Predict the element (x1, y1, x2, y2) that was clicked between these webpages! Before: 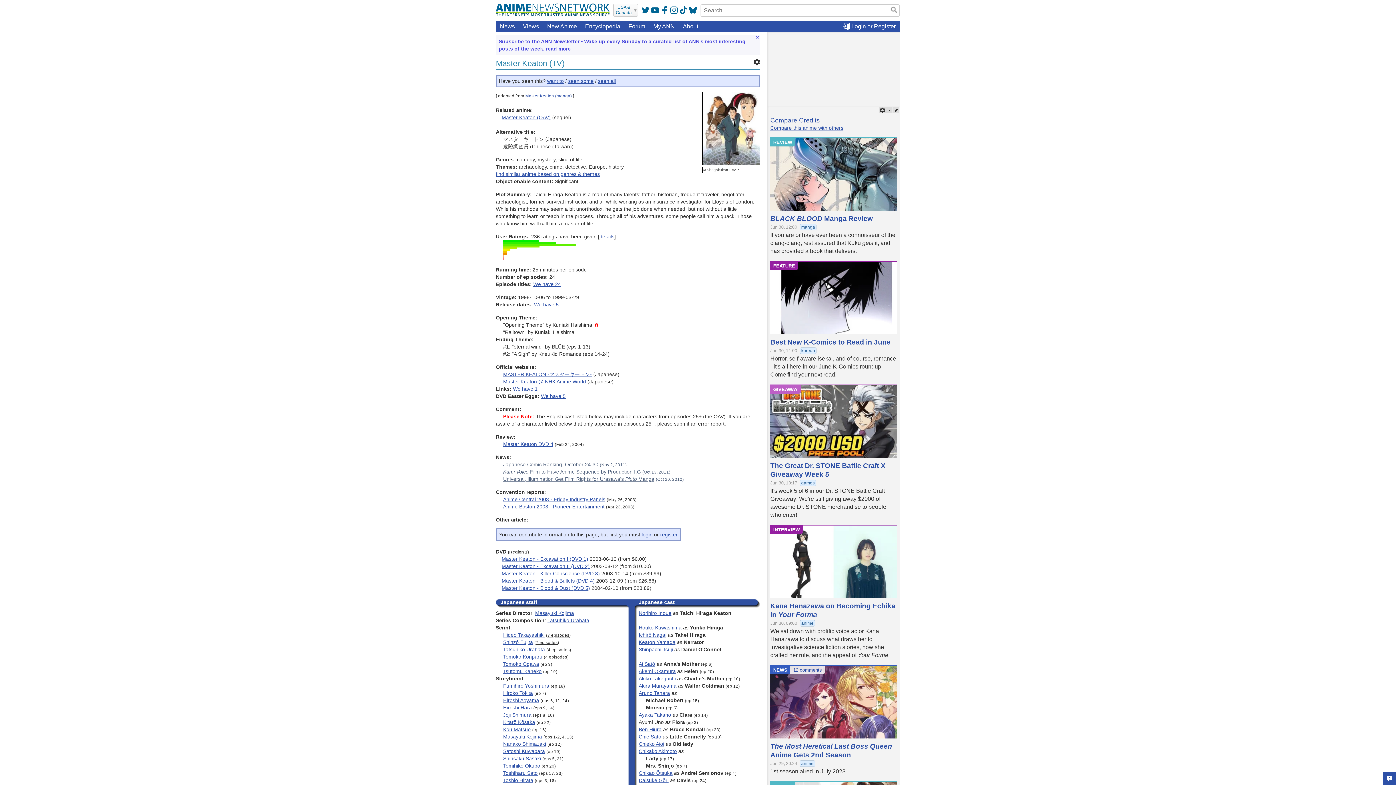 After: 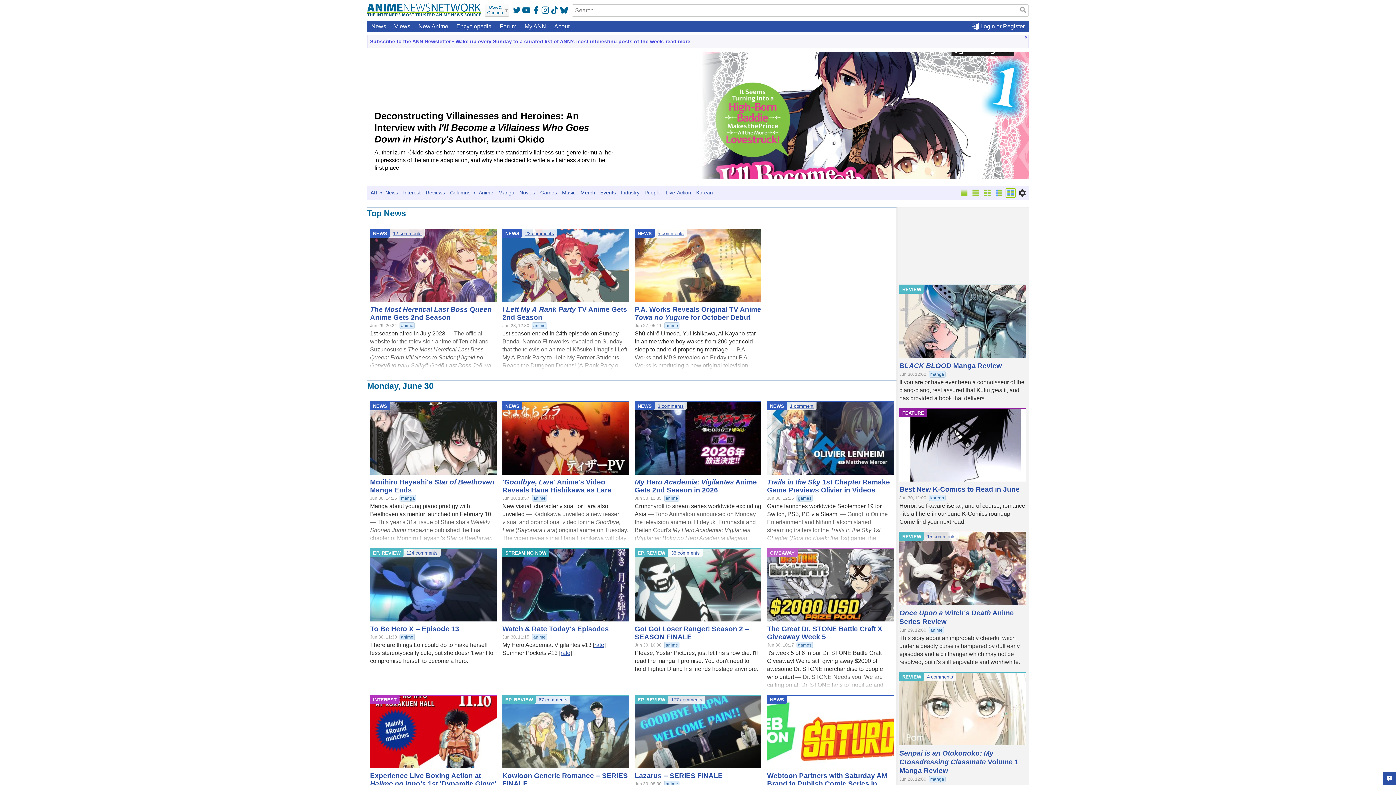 Action: bbox: (496, 3, 609, 16)